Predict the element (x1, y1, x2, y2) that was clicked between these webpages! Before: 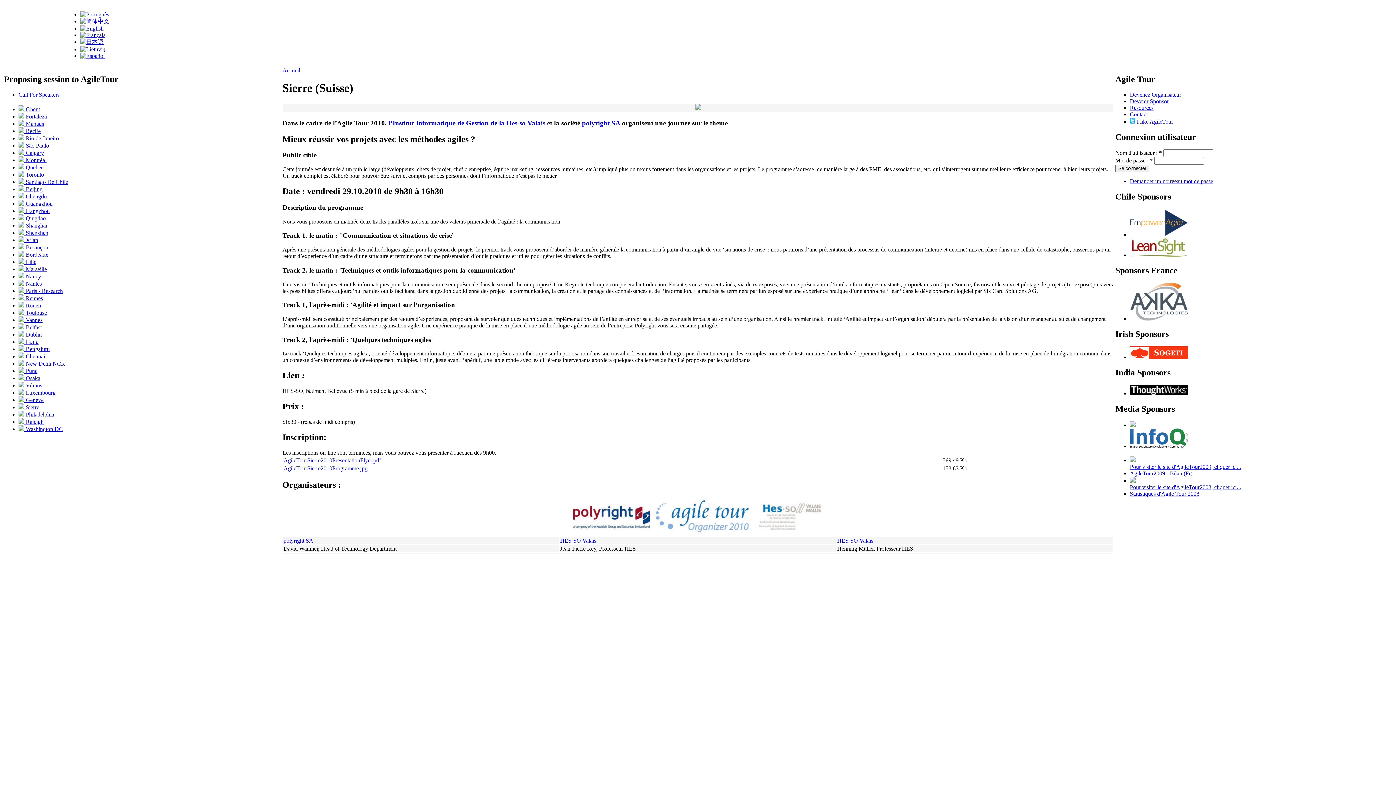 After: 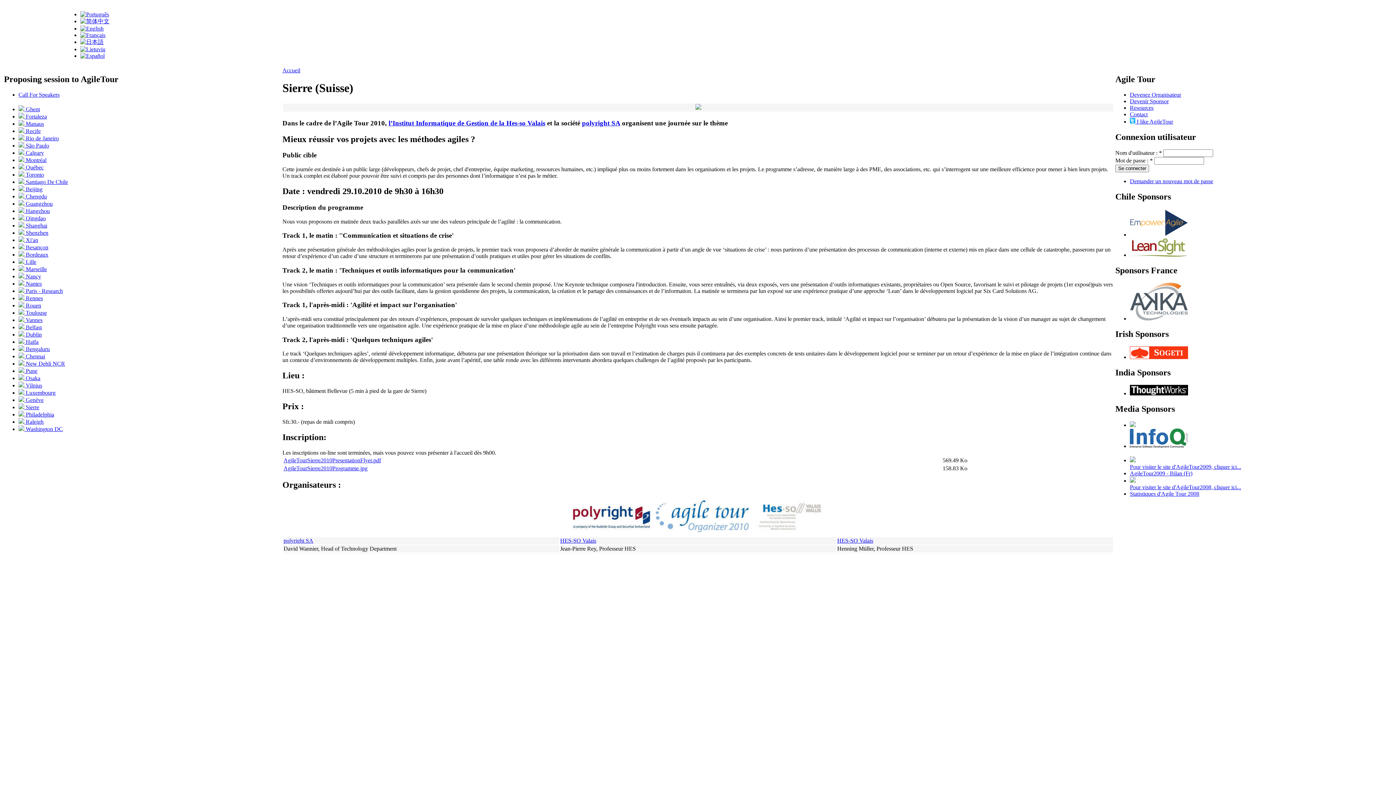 Action: label: polyright SA bbox: (582, 119, 620, 126)